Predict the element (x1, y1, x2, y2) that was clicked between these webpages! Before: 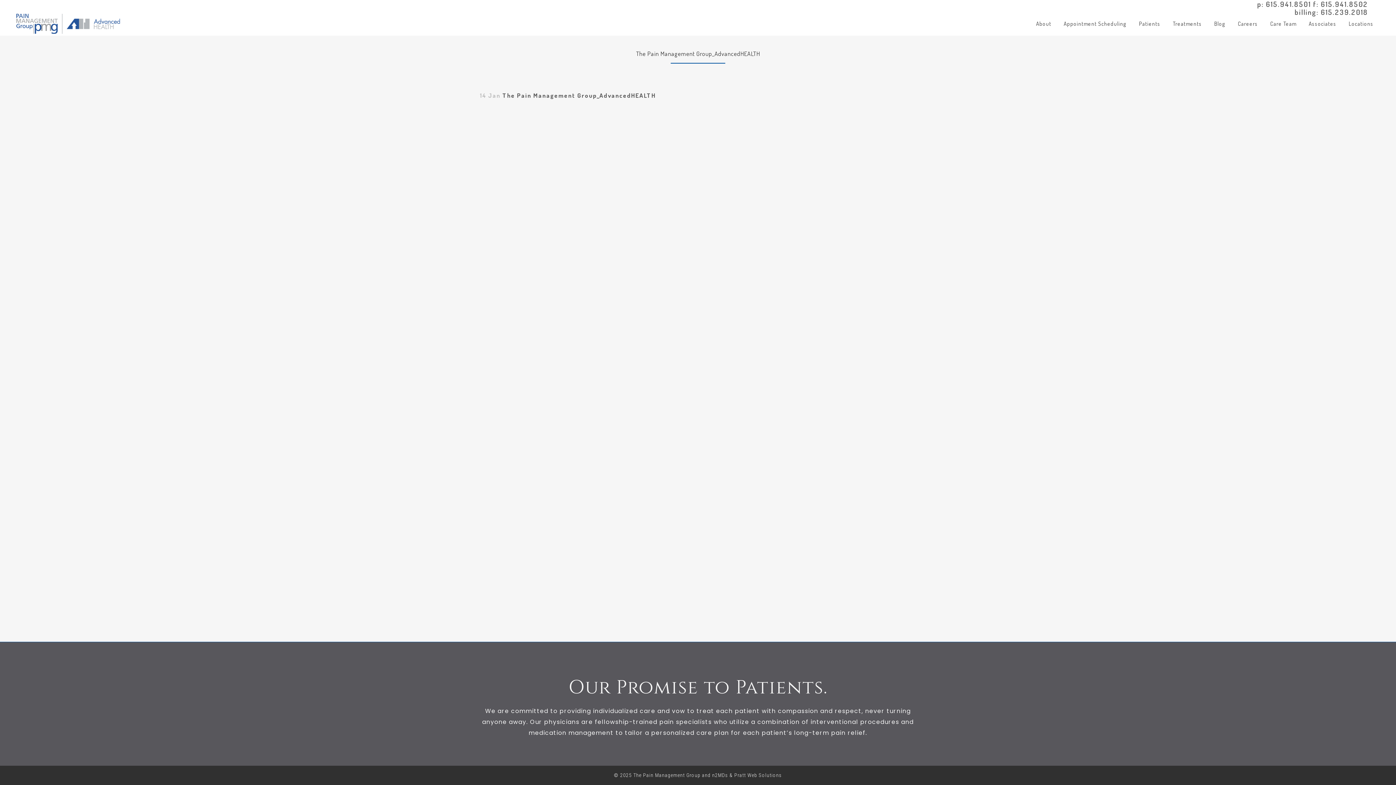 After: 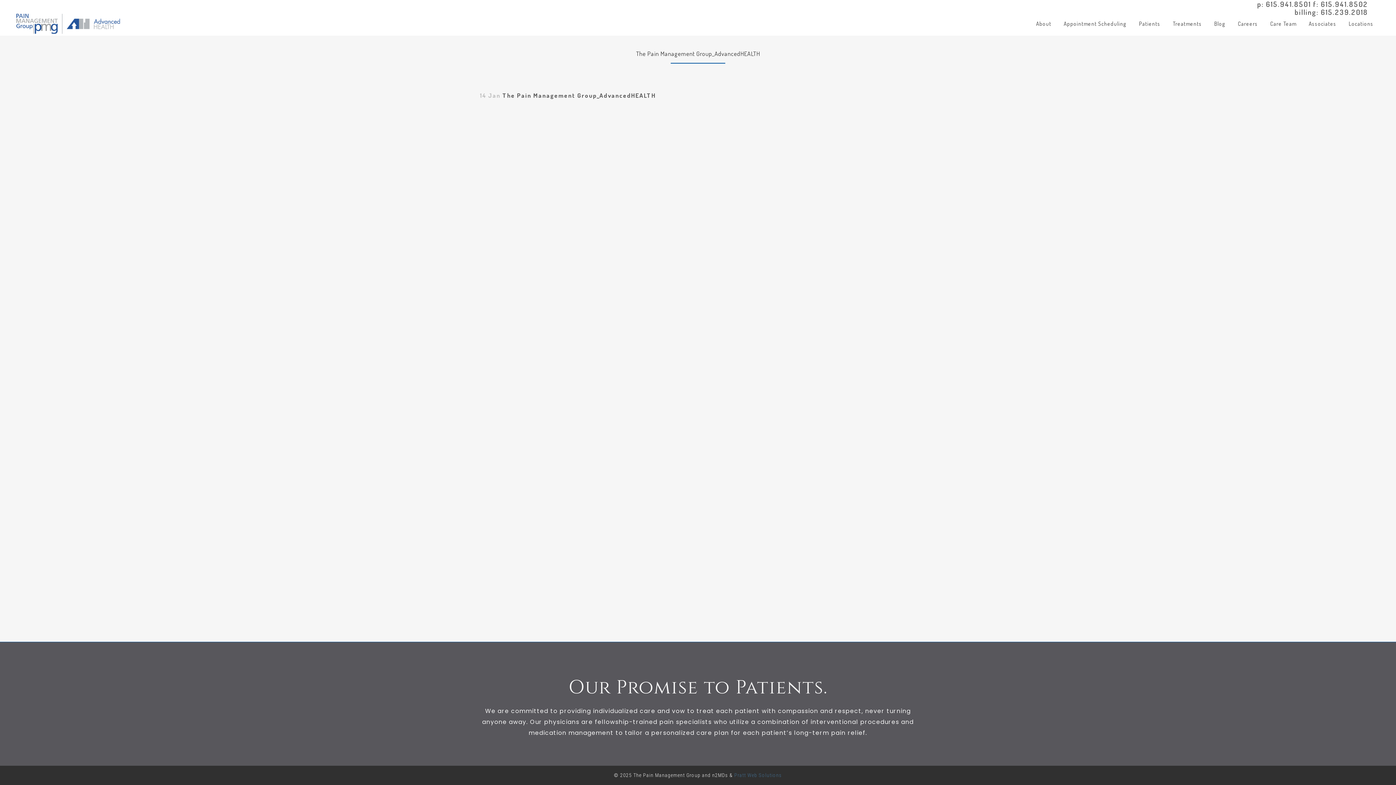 Action: label: Pratt Web Solutions bbox: (734, 772, 782, 778)